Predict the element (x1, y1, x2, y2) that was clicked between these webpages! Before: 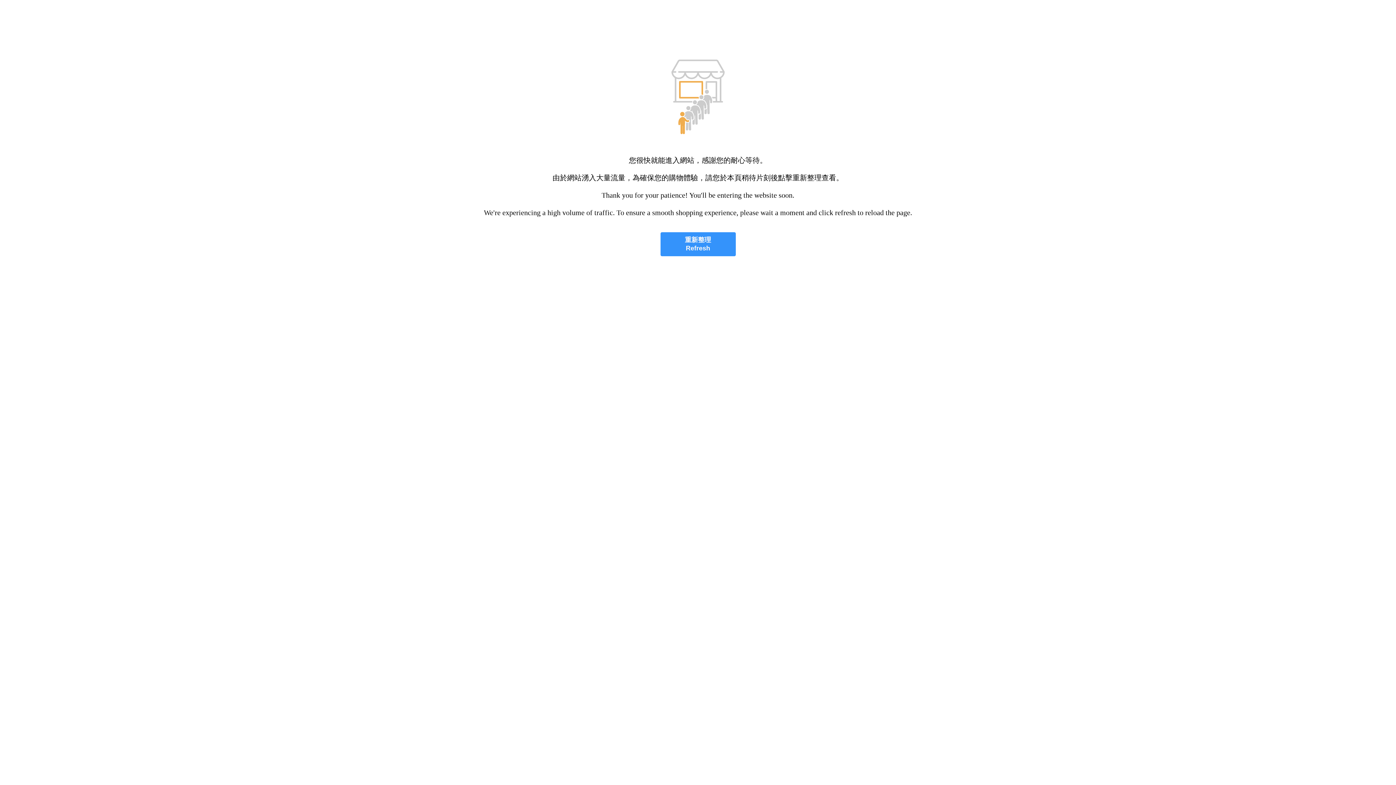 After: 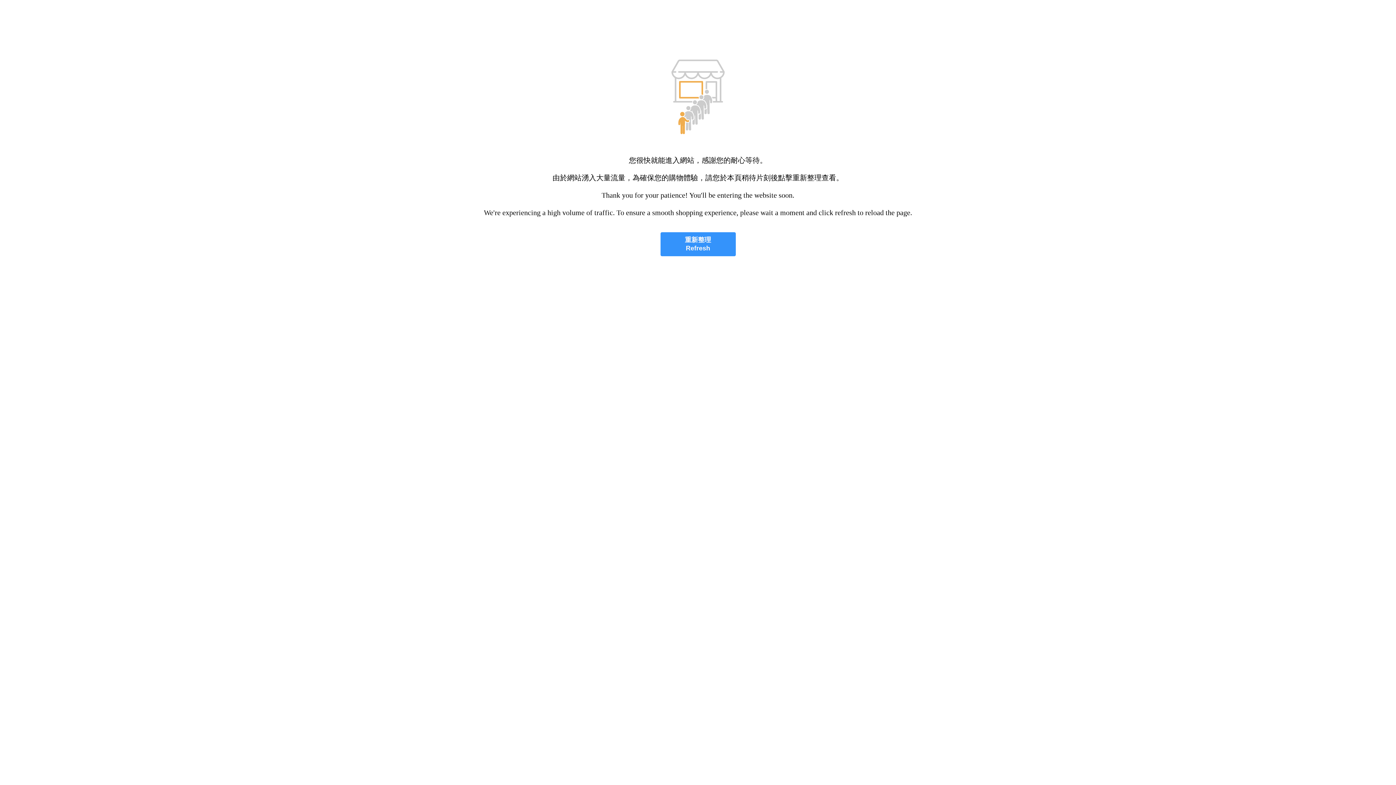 Action: bbox: (660, 232, 735, 256) label: 重新整理
Refresh